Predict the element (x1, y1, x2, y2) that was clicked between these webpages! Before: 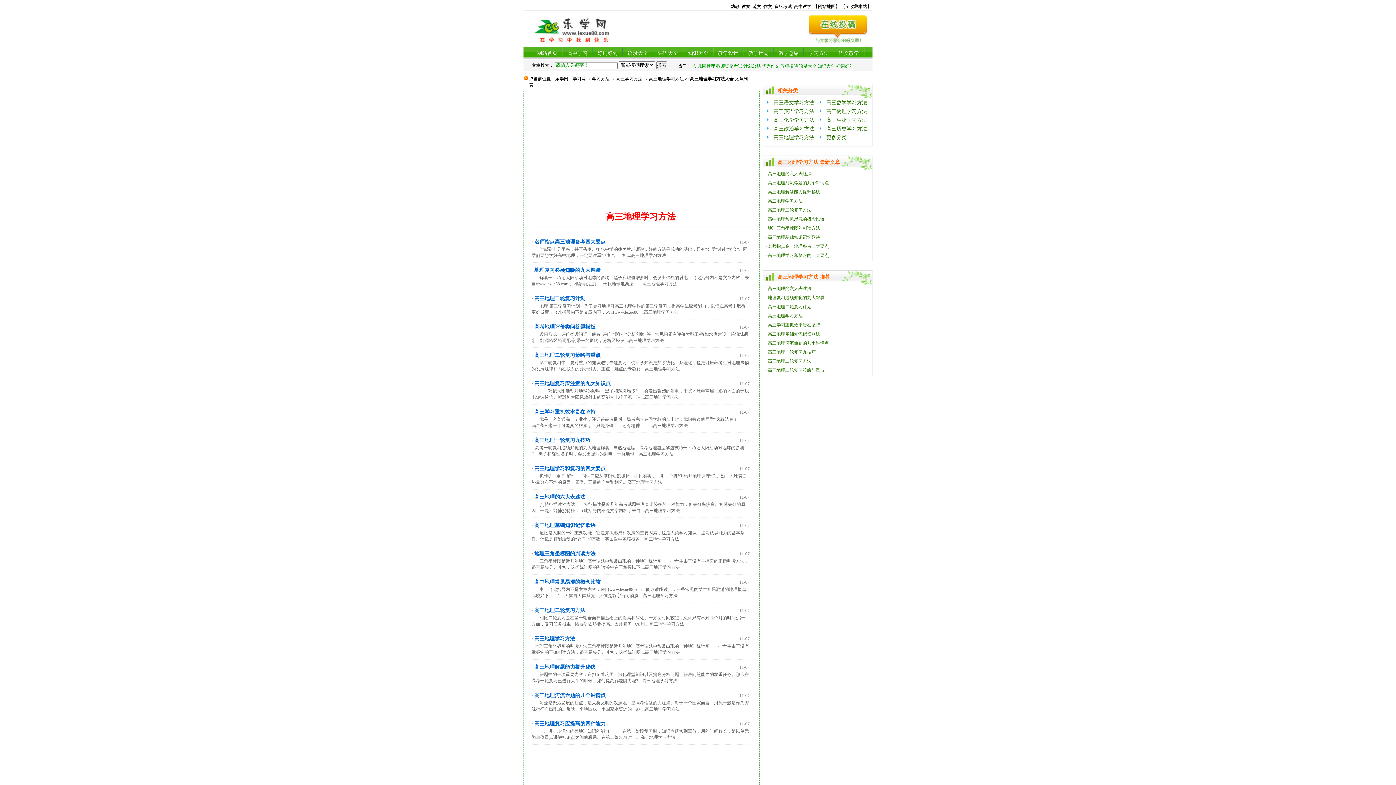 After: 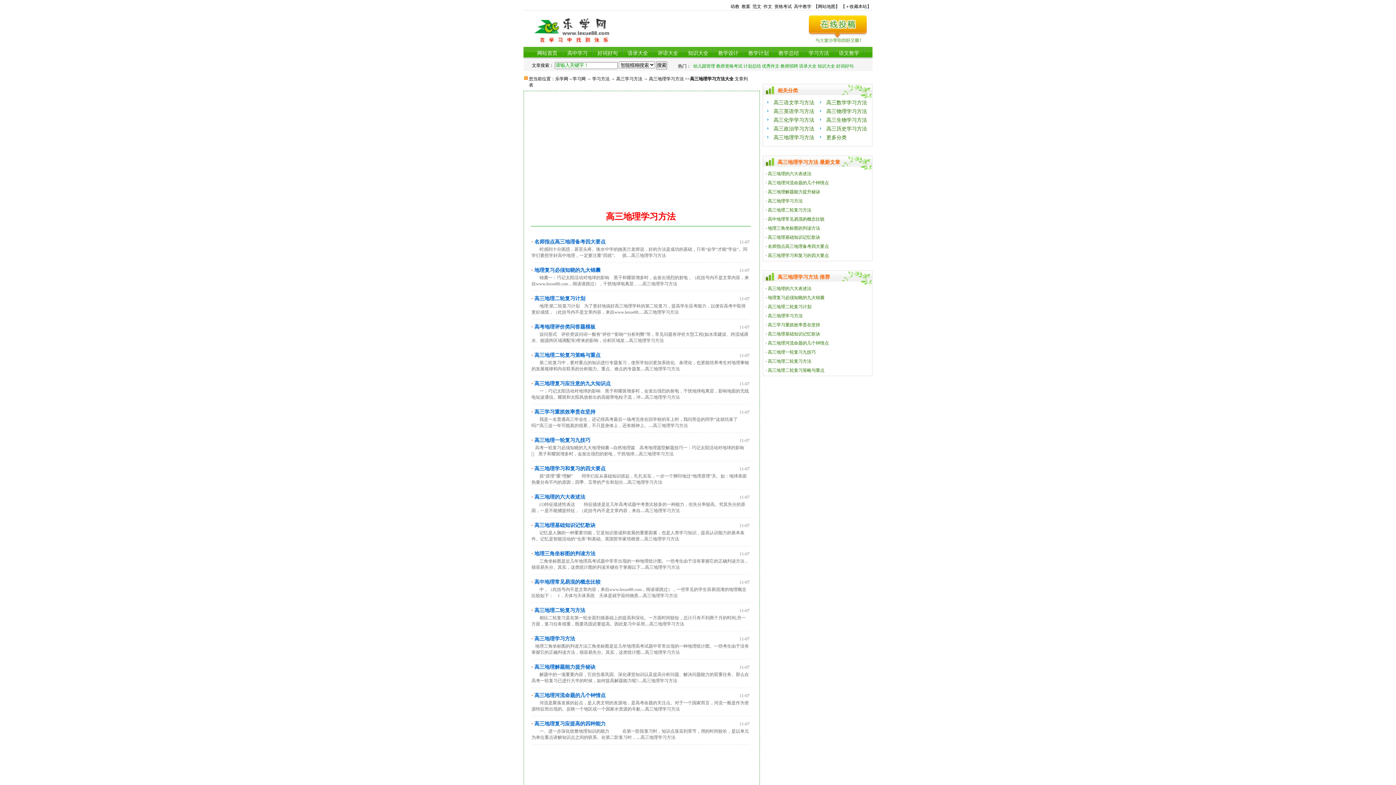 Action: label: 高三地理学习方法 bbox: (640, 735, 675, 740)